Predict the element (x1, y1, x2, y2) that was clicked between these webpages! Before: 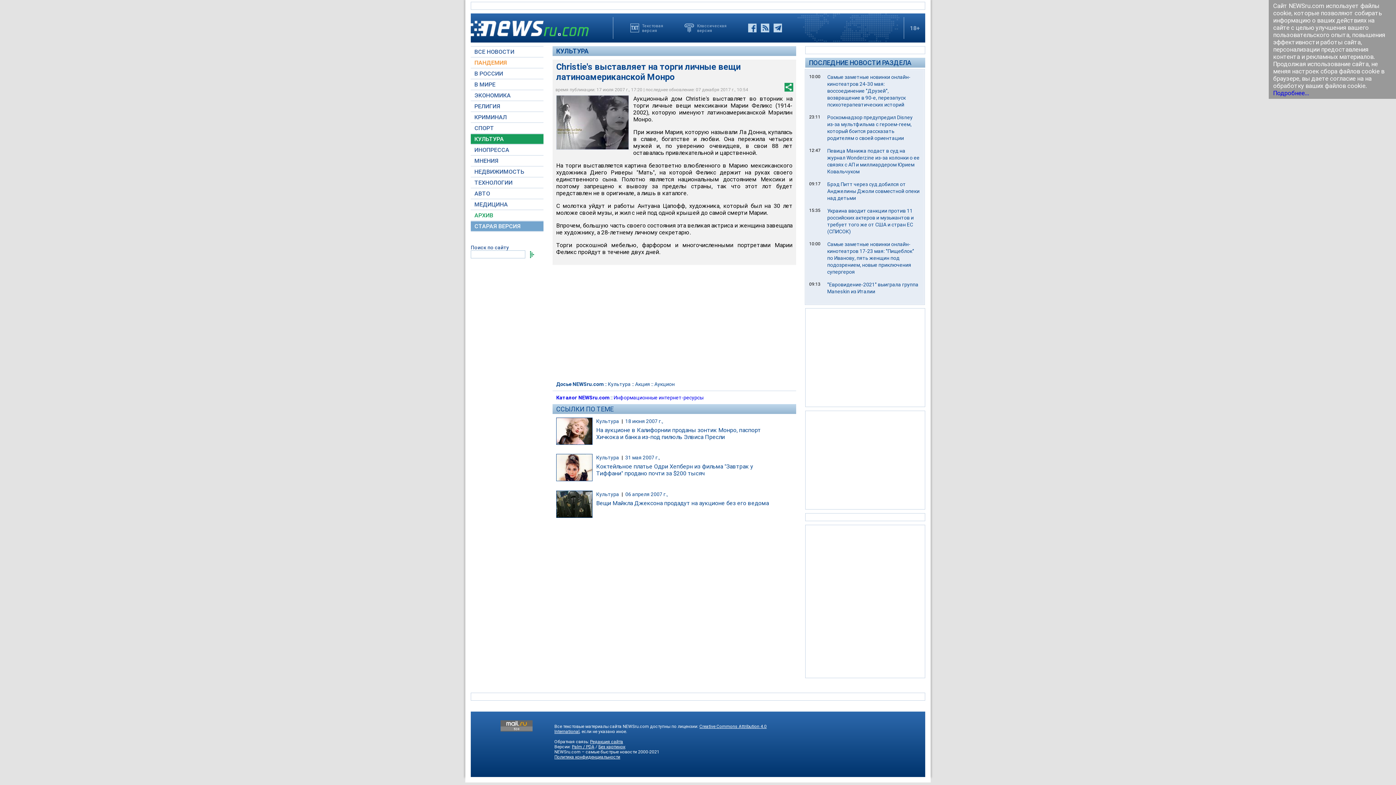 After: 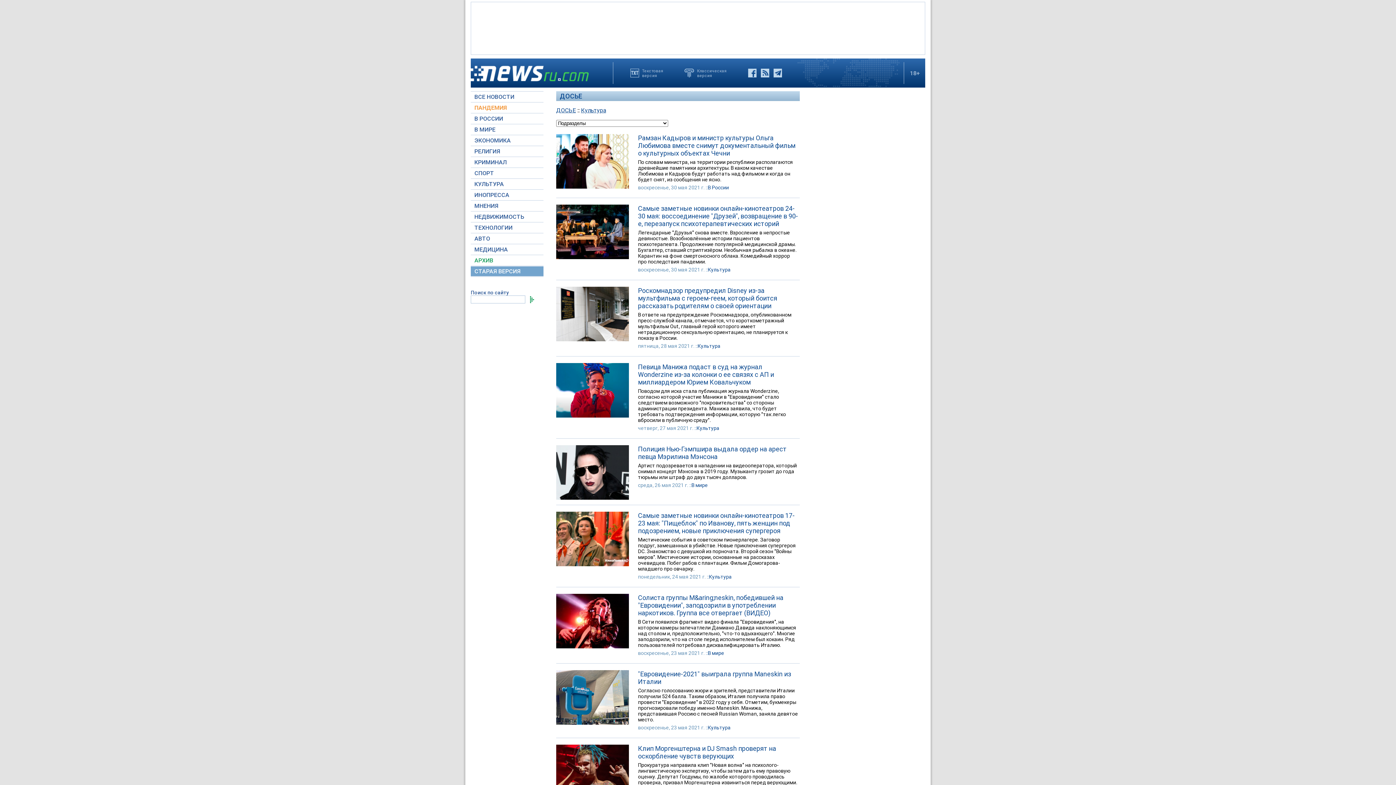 Action: bbox: (608, 381, 630, 387) label: Культура